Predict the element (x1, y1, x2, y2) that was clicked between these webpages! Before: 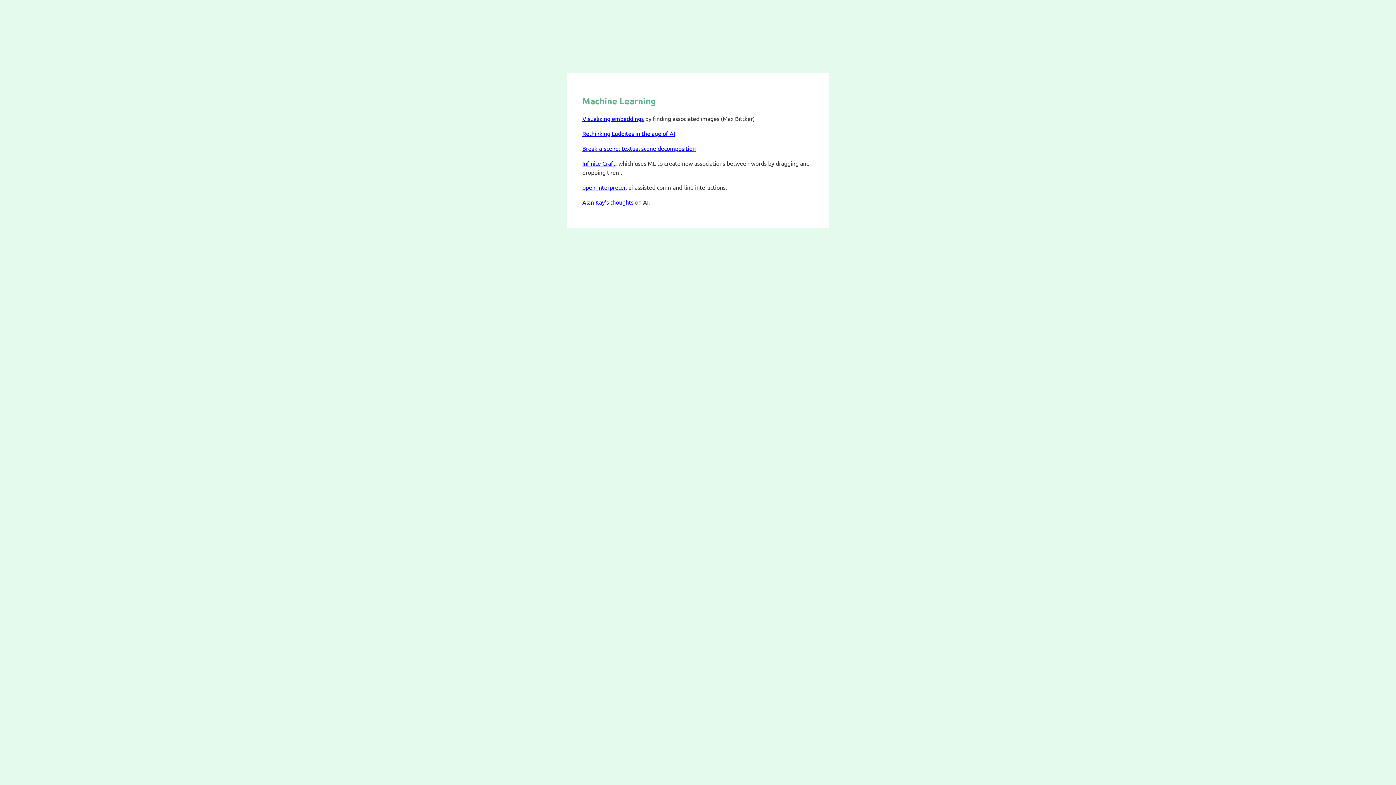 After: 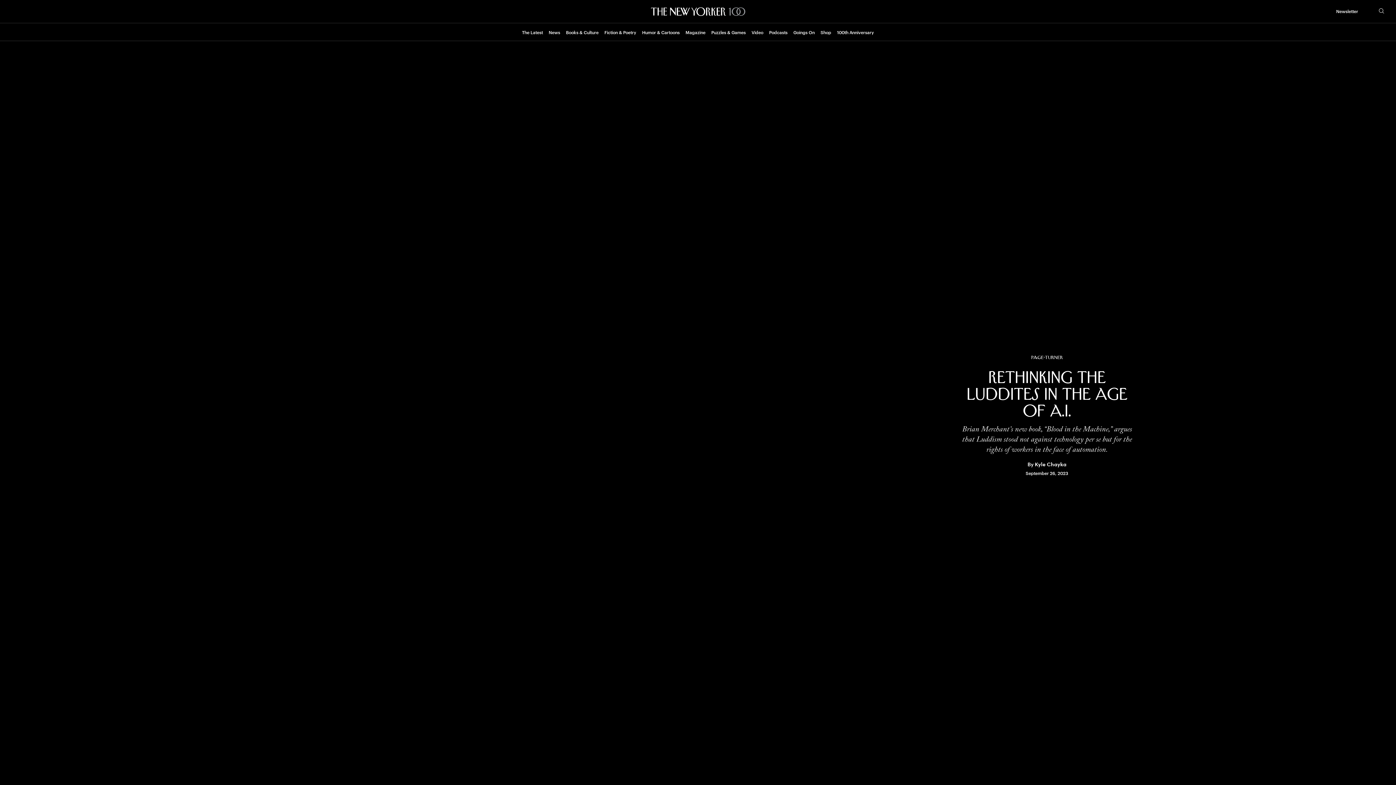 Action: label: Rethinking Luddites in the age of AI bbox: (582, 129, 675, 136)